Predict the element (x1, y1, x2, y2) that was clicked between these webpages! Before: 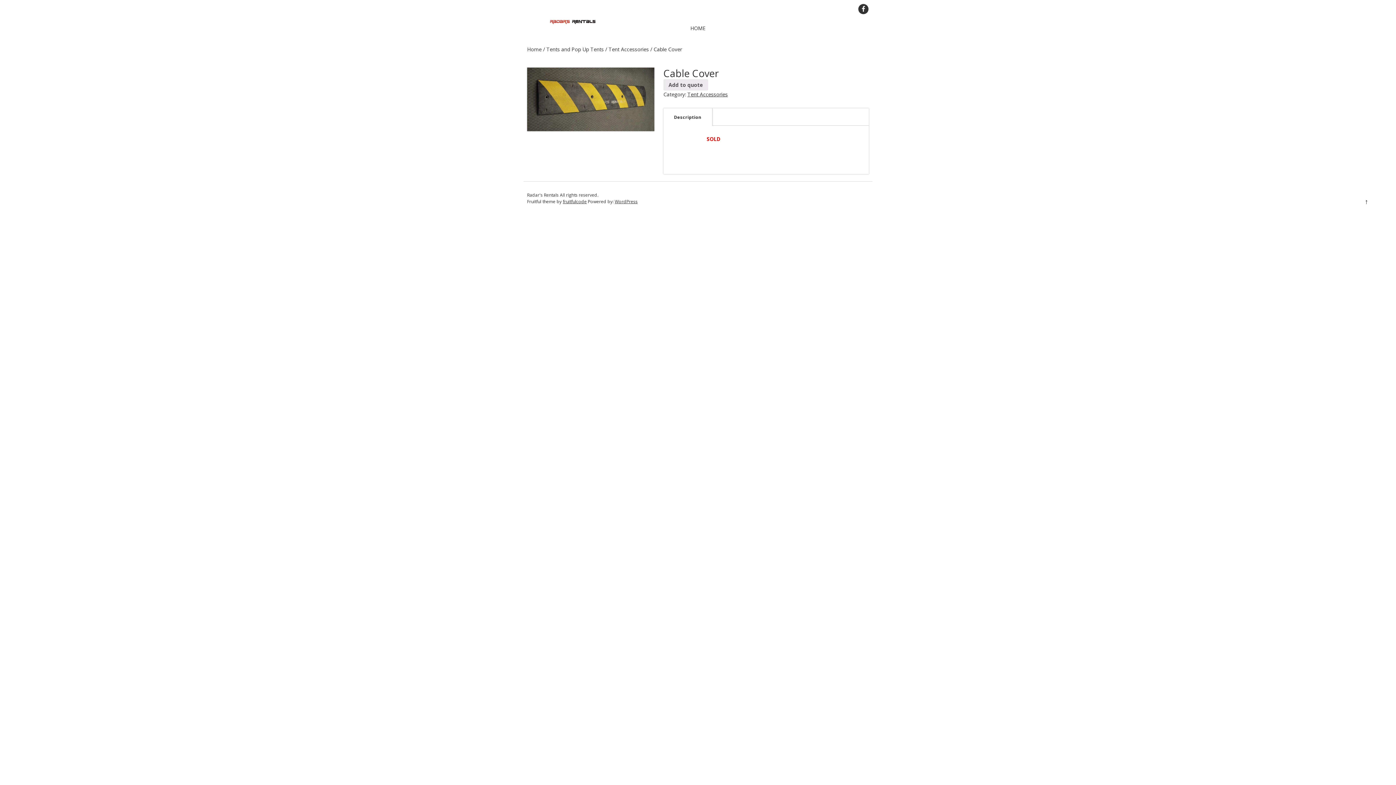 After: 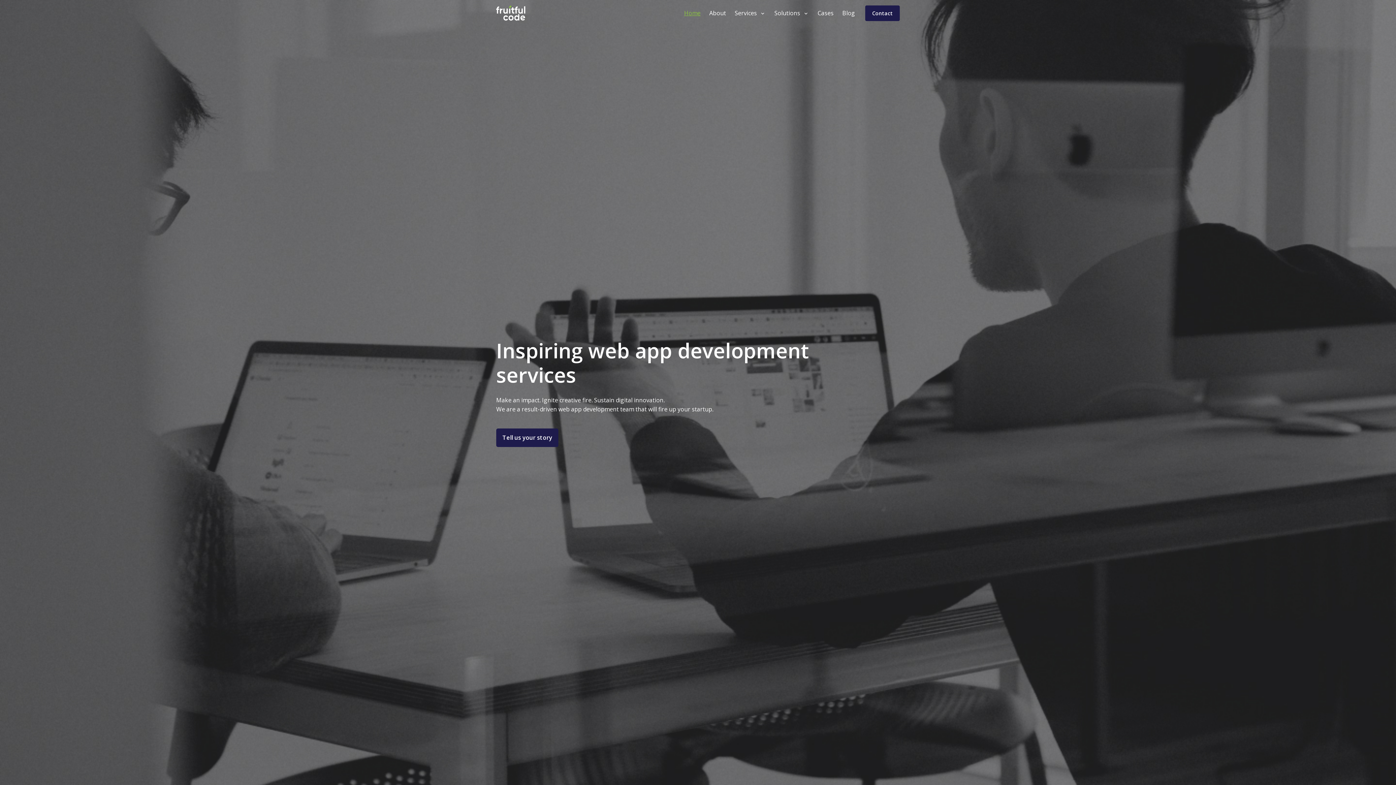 Action: label: fruitfulcode bbox: (562, 198, 586, 204)